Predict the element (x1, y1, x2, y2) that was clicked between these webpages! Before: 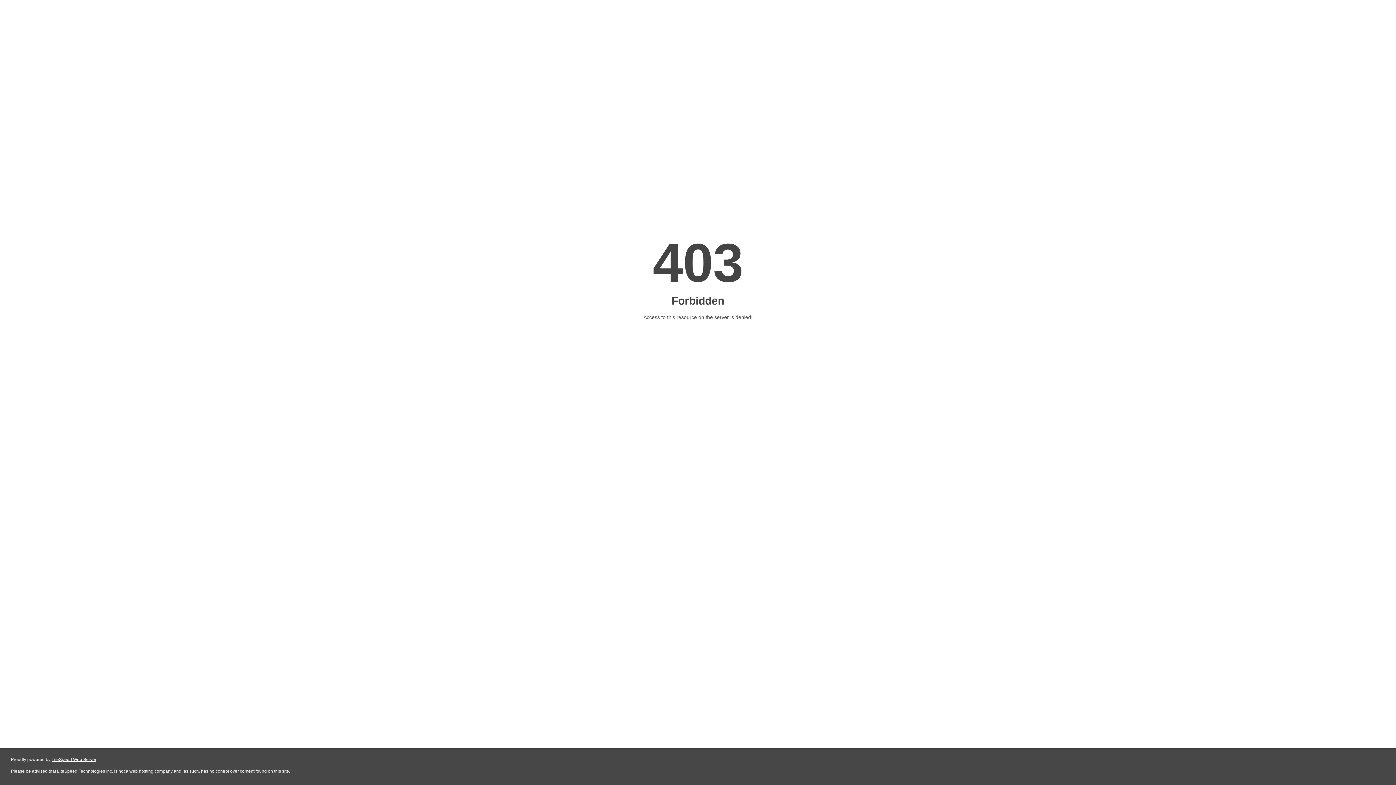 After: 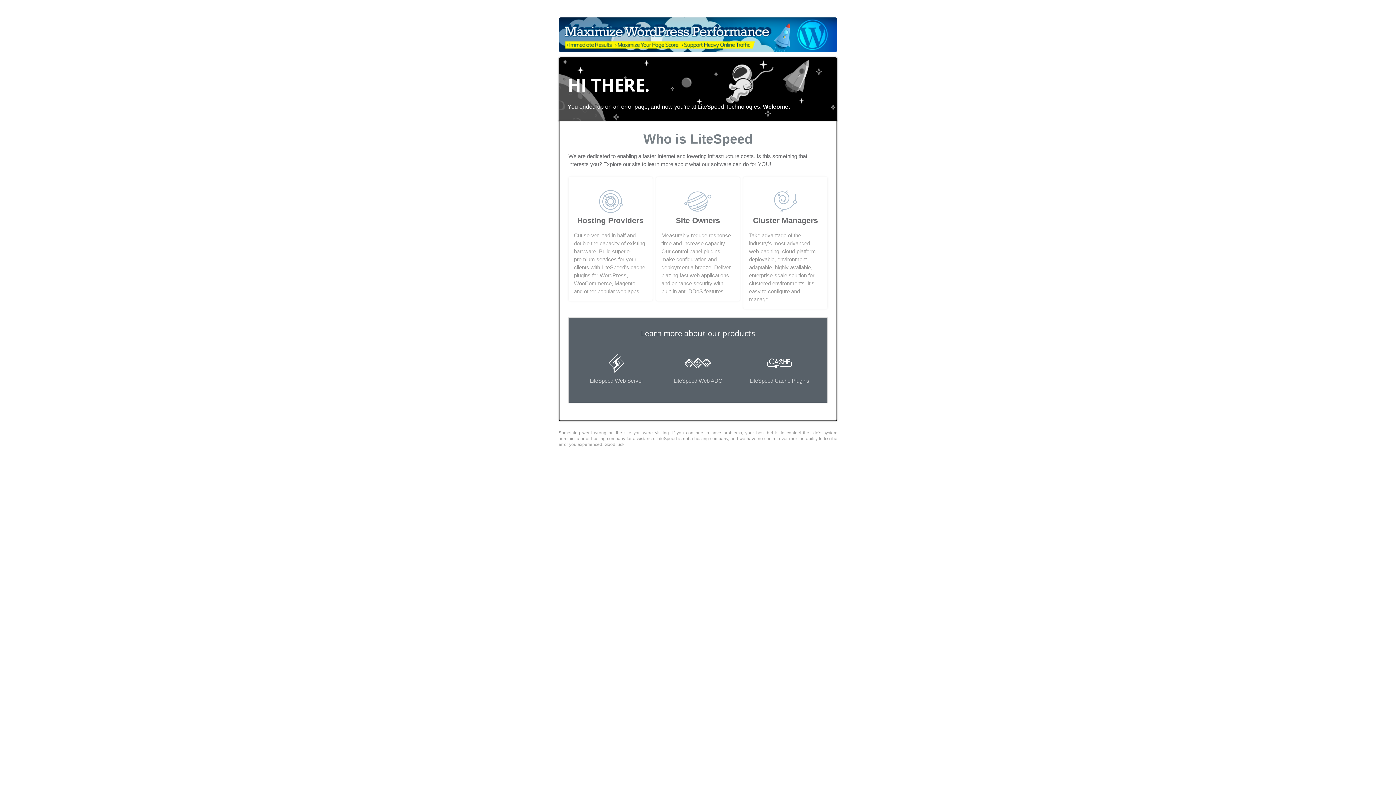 Action: label: LiteSpeed Web Server bbox: (51, 757, 96, 762)